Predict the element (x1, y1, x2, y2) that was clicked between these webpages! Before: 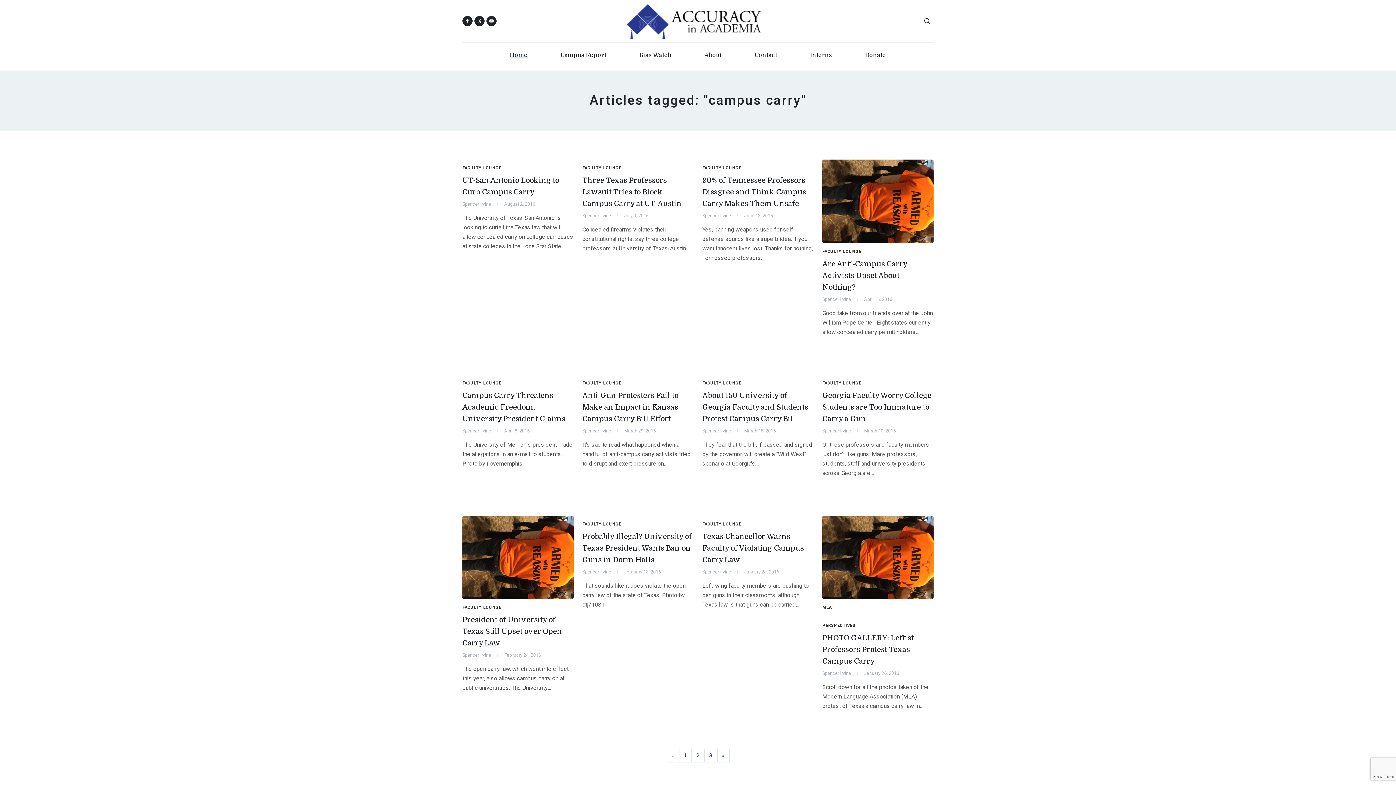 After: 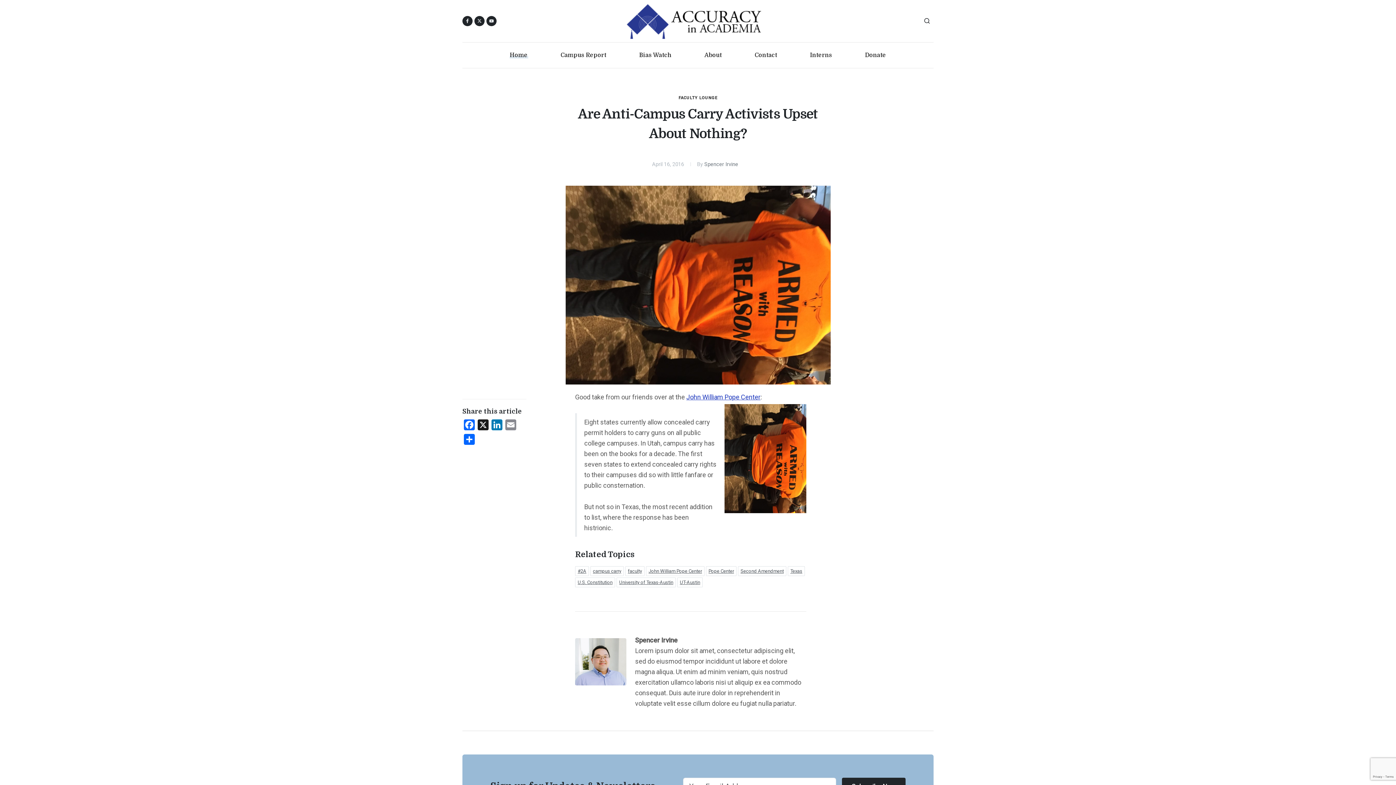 Action: bbox: (822, 259, 907, 292) label: Are Anti-Campus Carry Activists Upset About Nothing?